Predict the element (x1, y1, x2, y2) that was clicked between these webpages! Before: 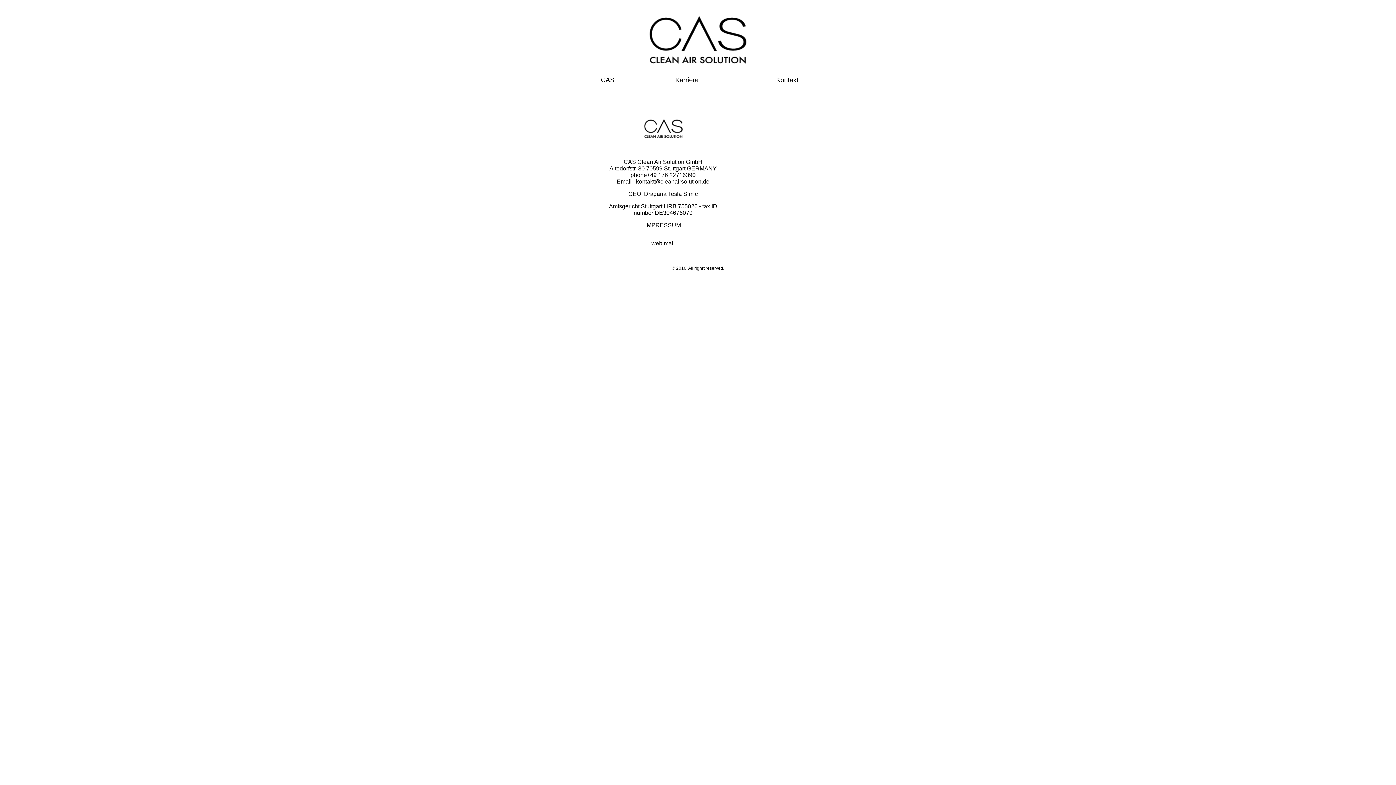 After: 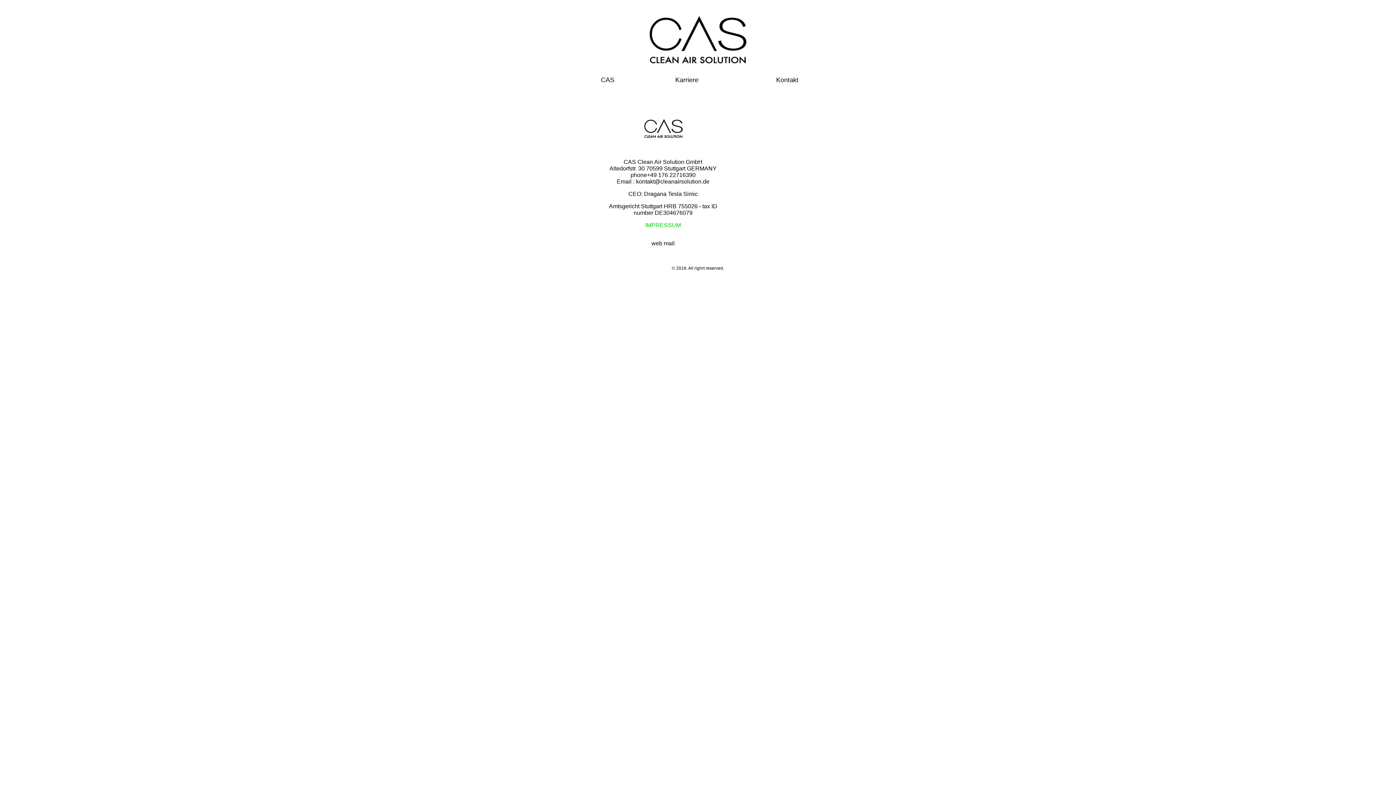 Action: label: IMPRESSUM bbox: (645, 222, 681, 228)